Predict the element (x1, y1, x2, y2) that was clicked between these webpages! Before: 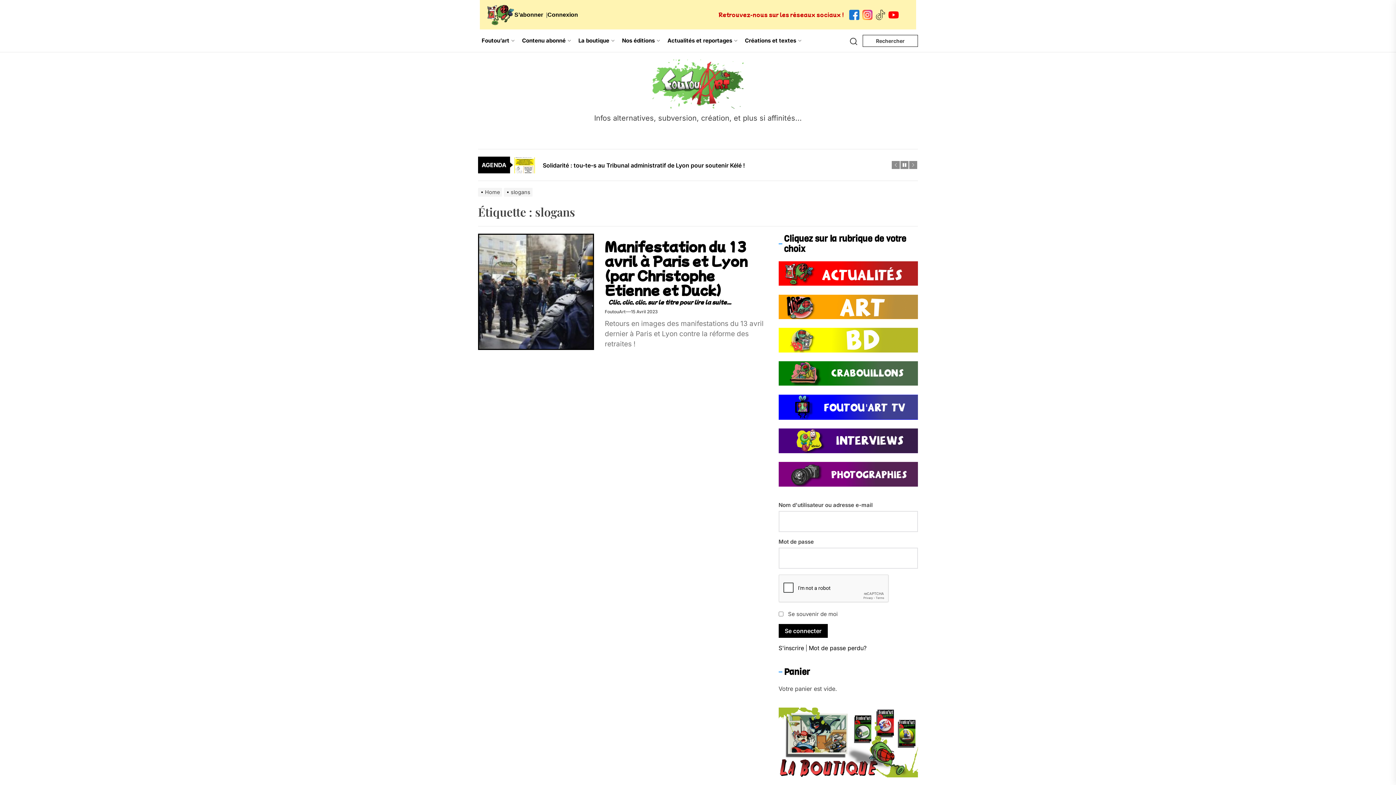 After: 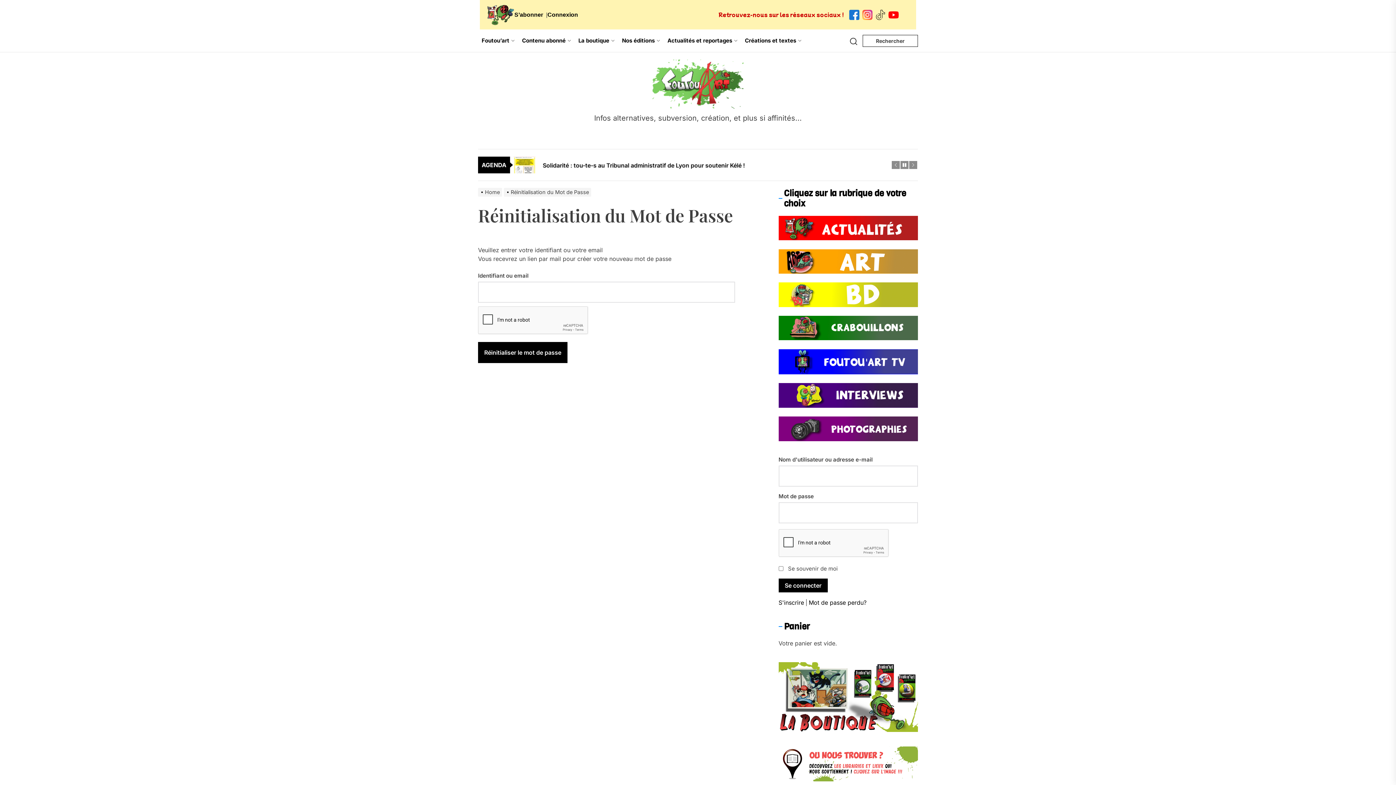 Action: label: Mot de passe perdu? bbox: (808, 644, 866, 651)